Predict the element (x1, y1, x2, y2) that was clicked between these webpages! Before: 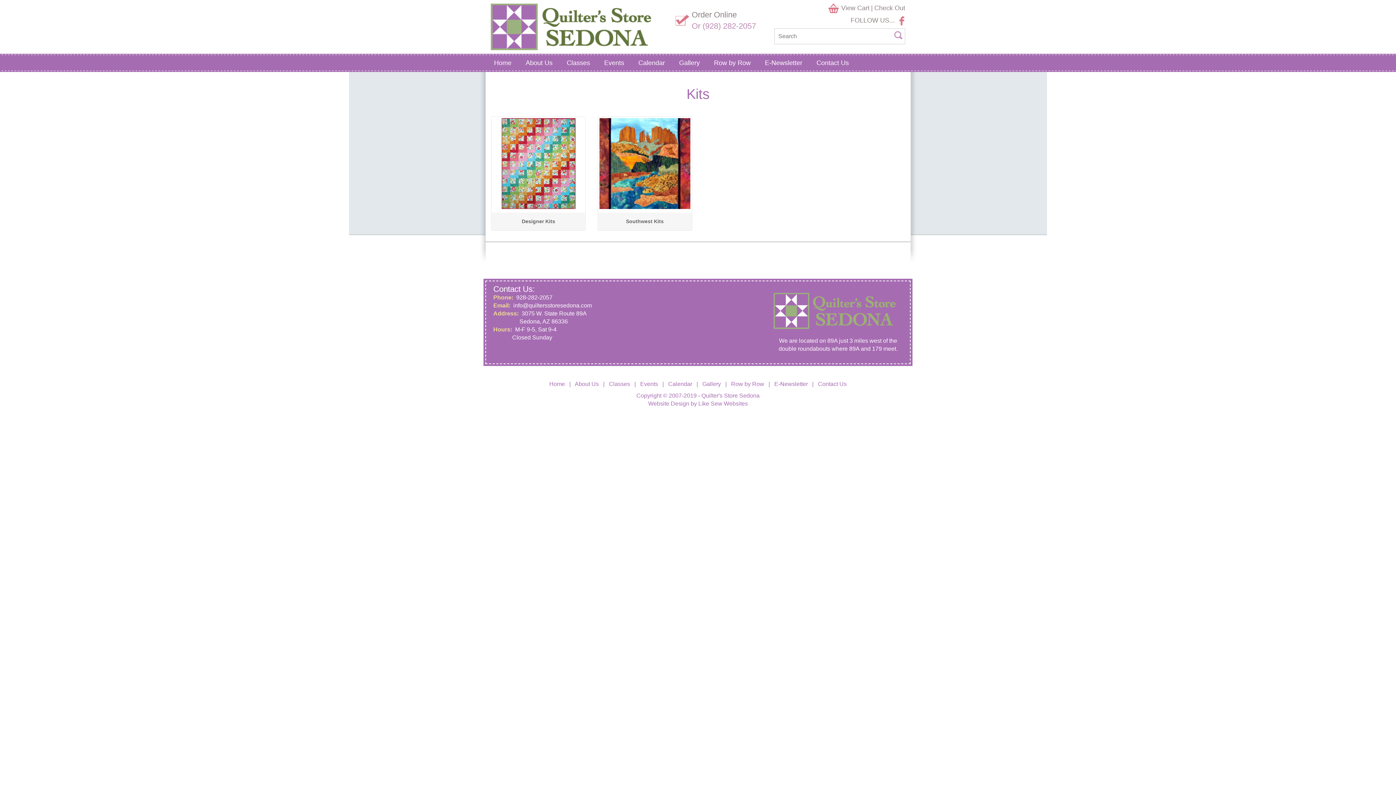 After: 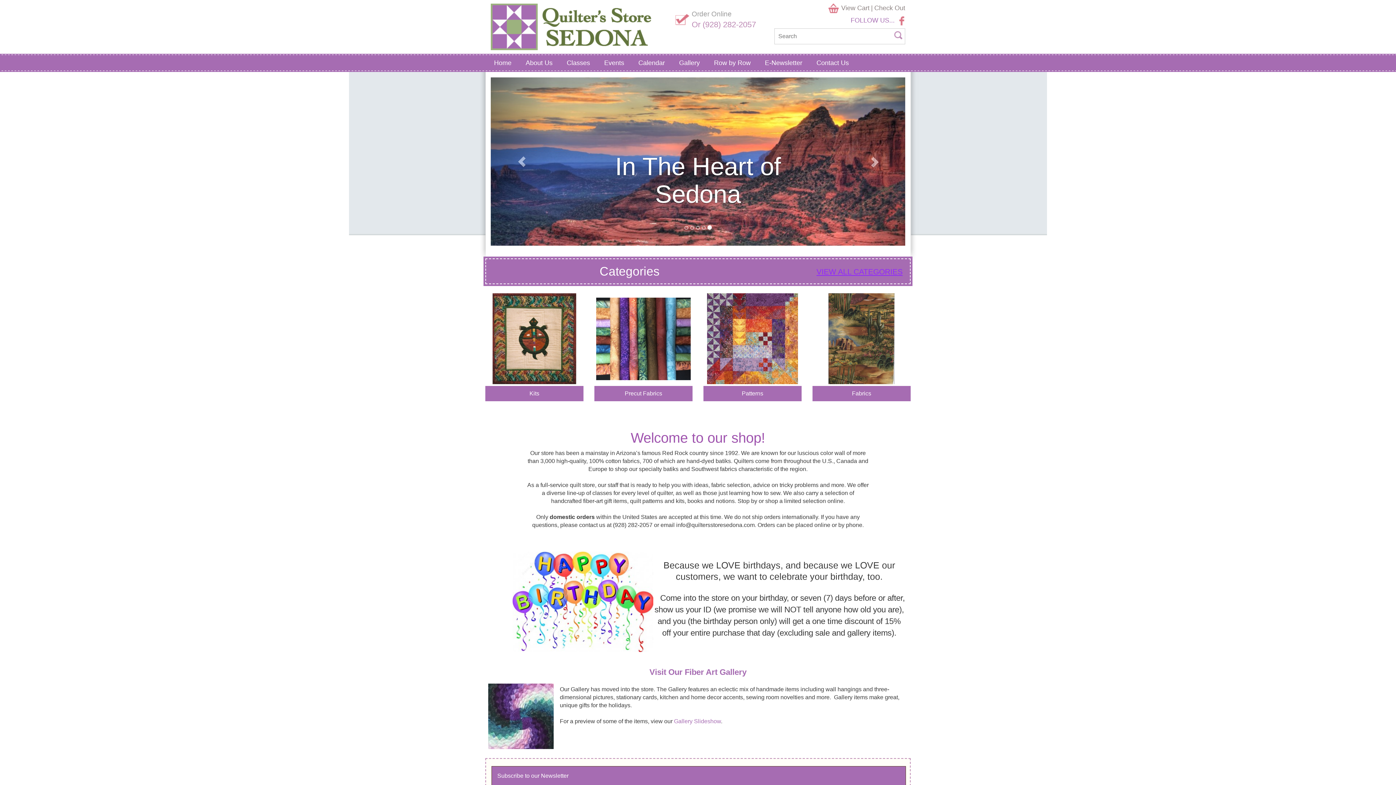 Action: bbox: (485, 53, 517, 72) label: Home